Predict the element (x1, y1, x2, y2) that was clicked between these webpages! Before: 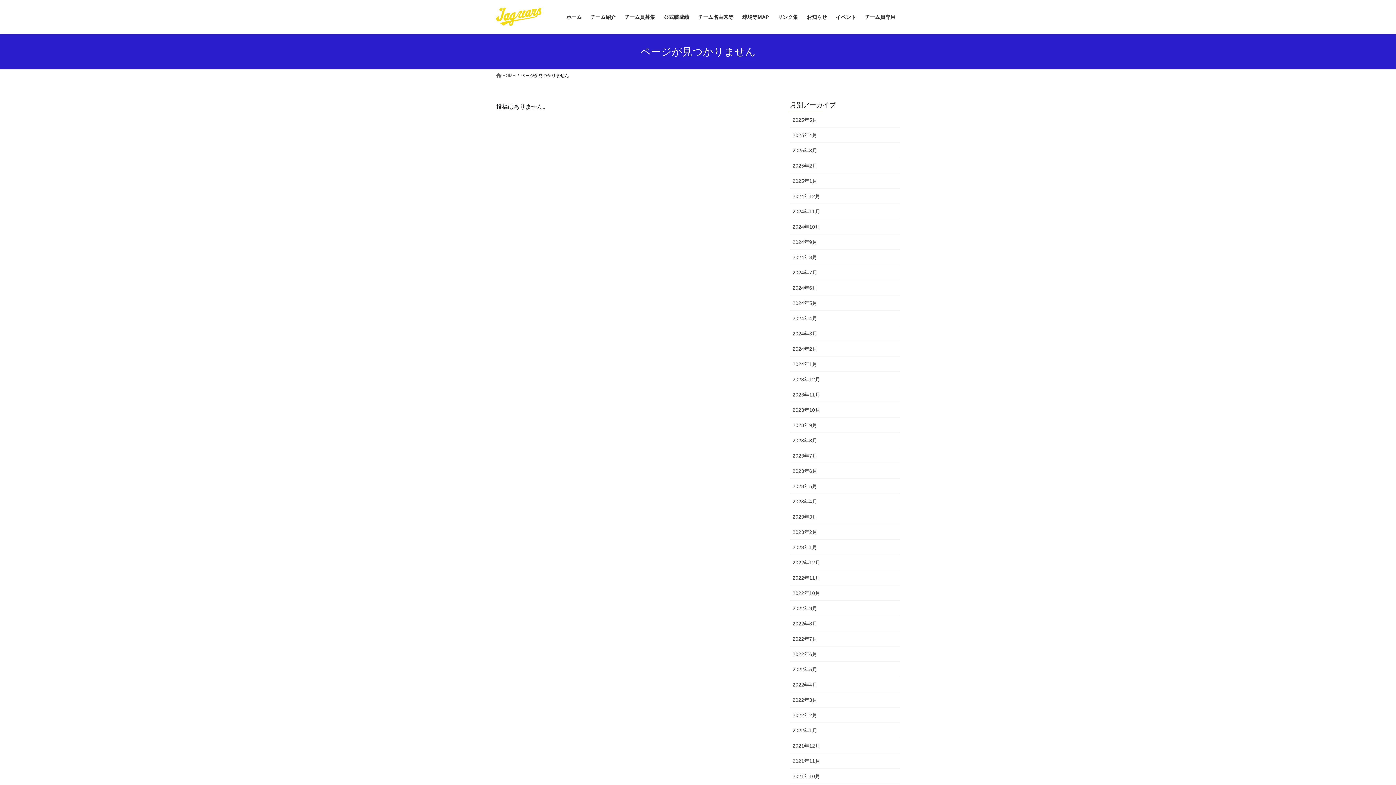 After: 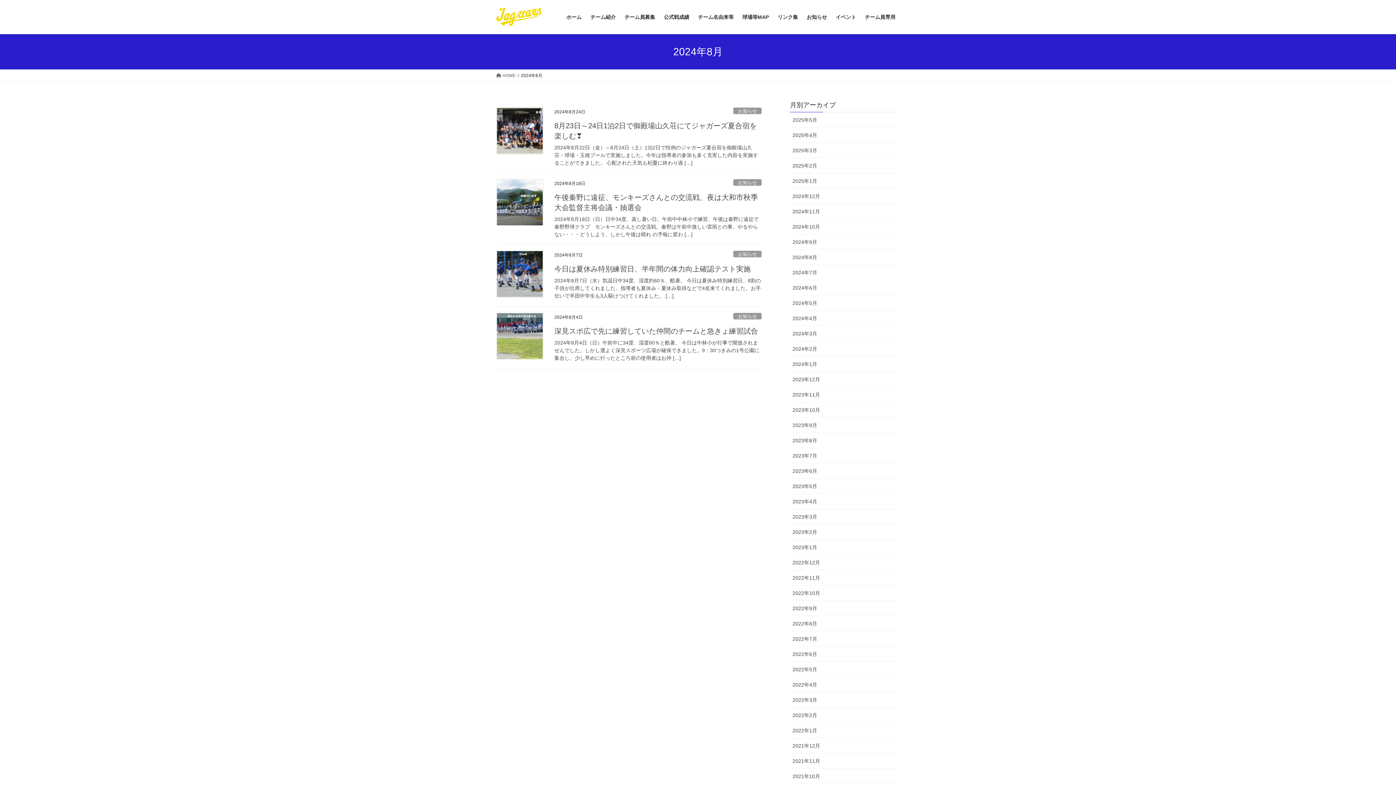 Action: label: 2024年8月 bbox: (790, 249, 900, 265)